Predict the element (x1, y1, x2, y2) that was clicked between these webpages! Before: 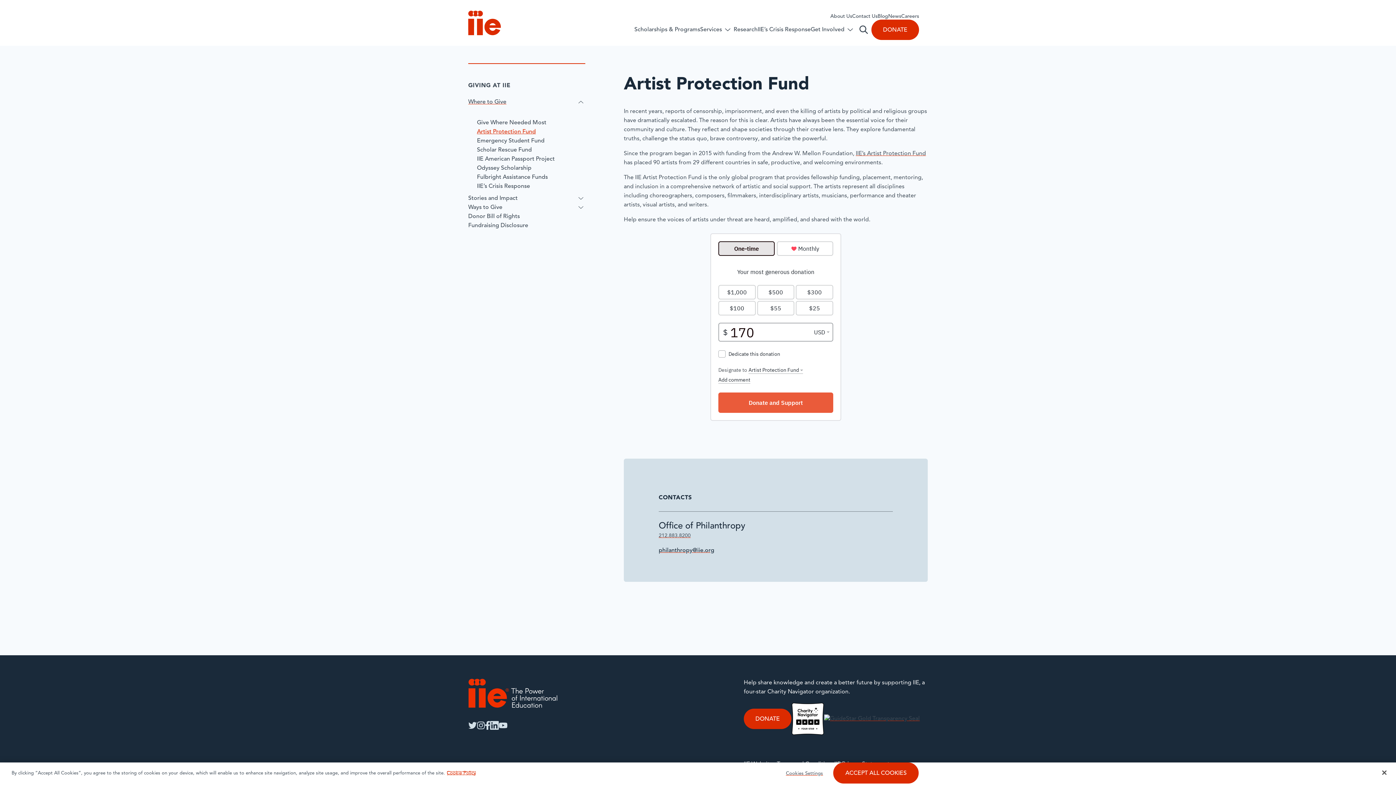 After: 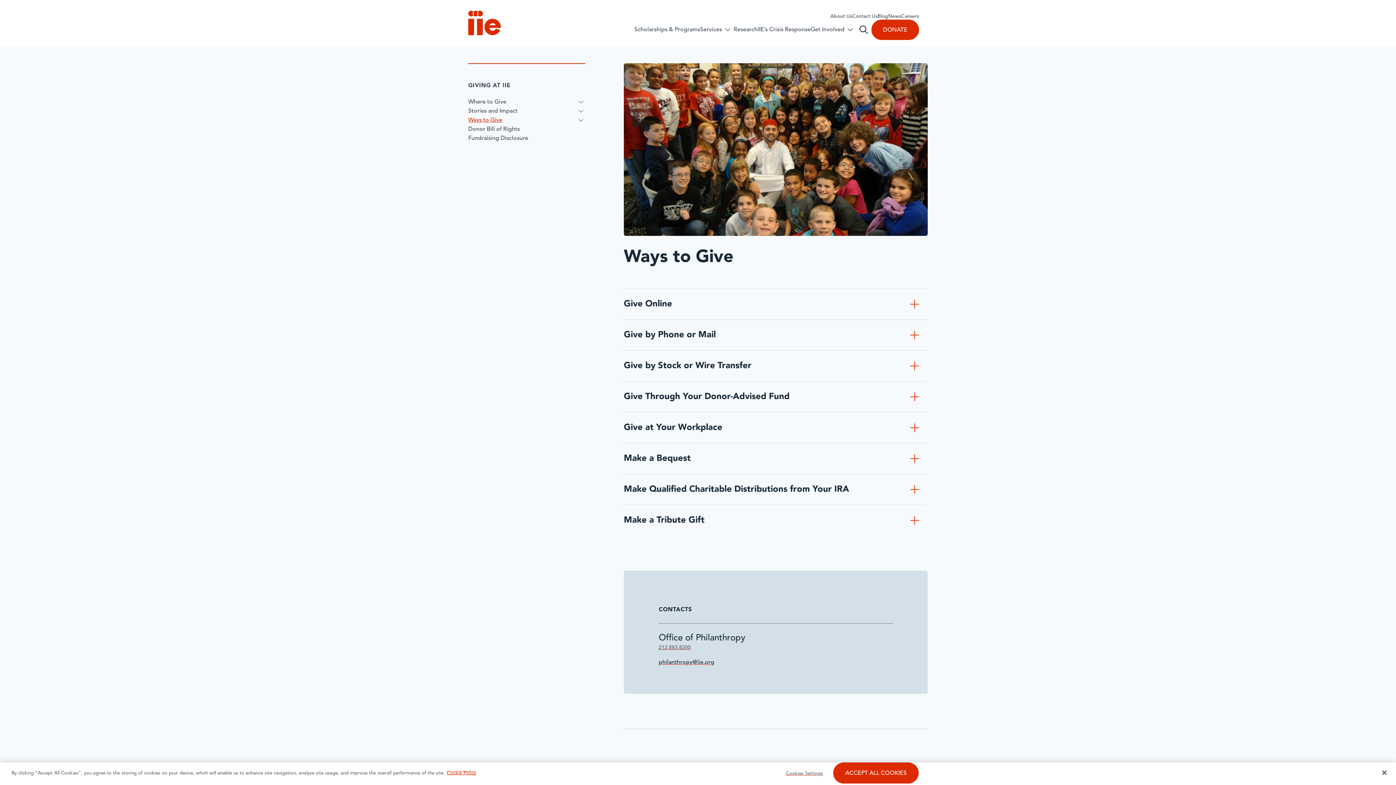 Action: label: Ways to Give bbox: (468, 203, 502, 212)